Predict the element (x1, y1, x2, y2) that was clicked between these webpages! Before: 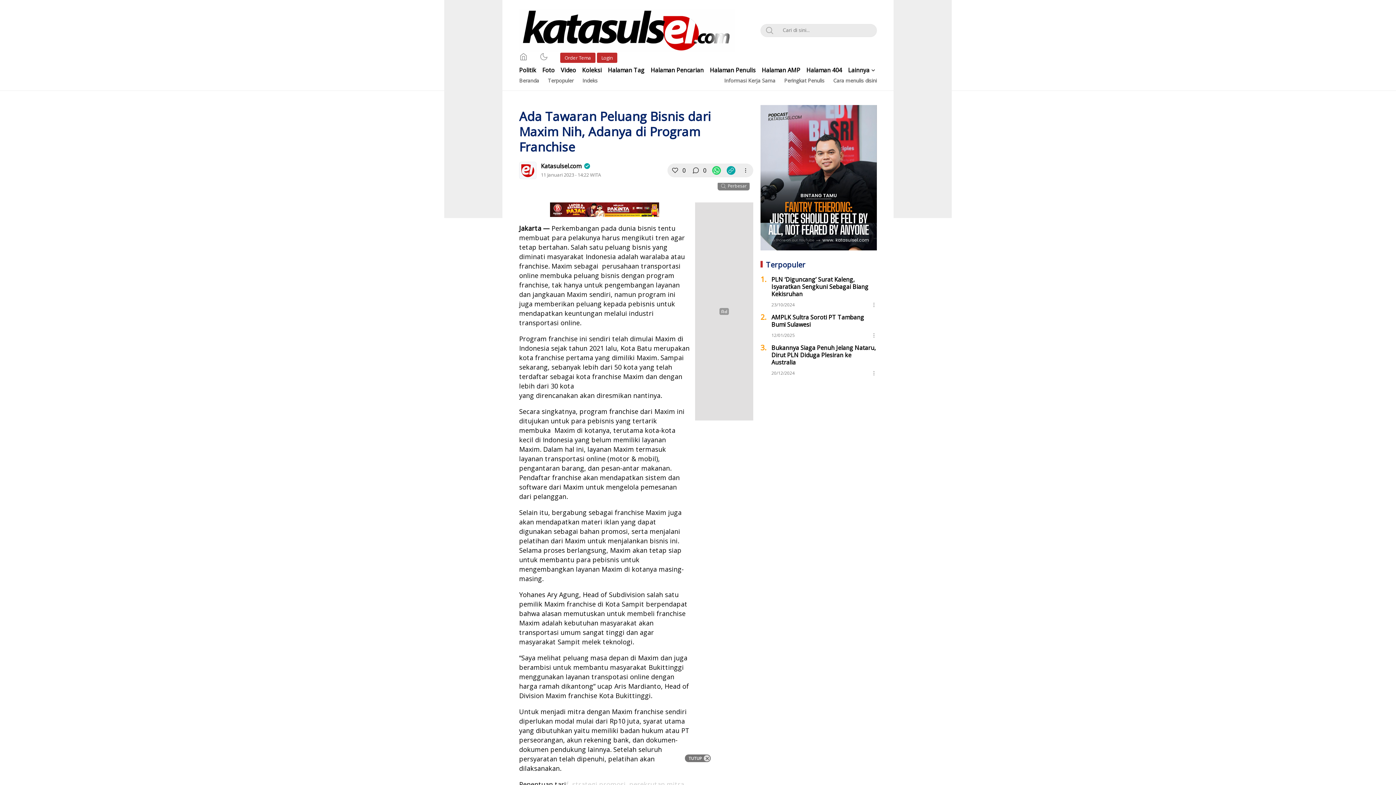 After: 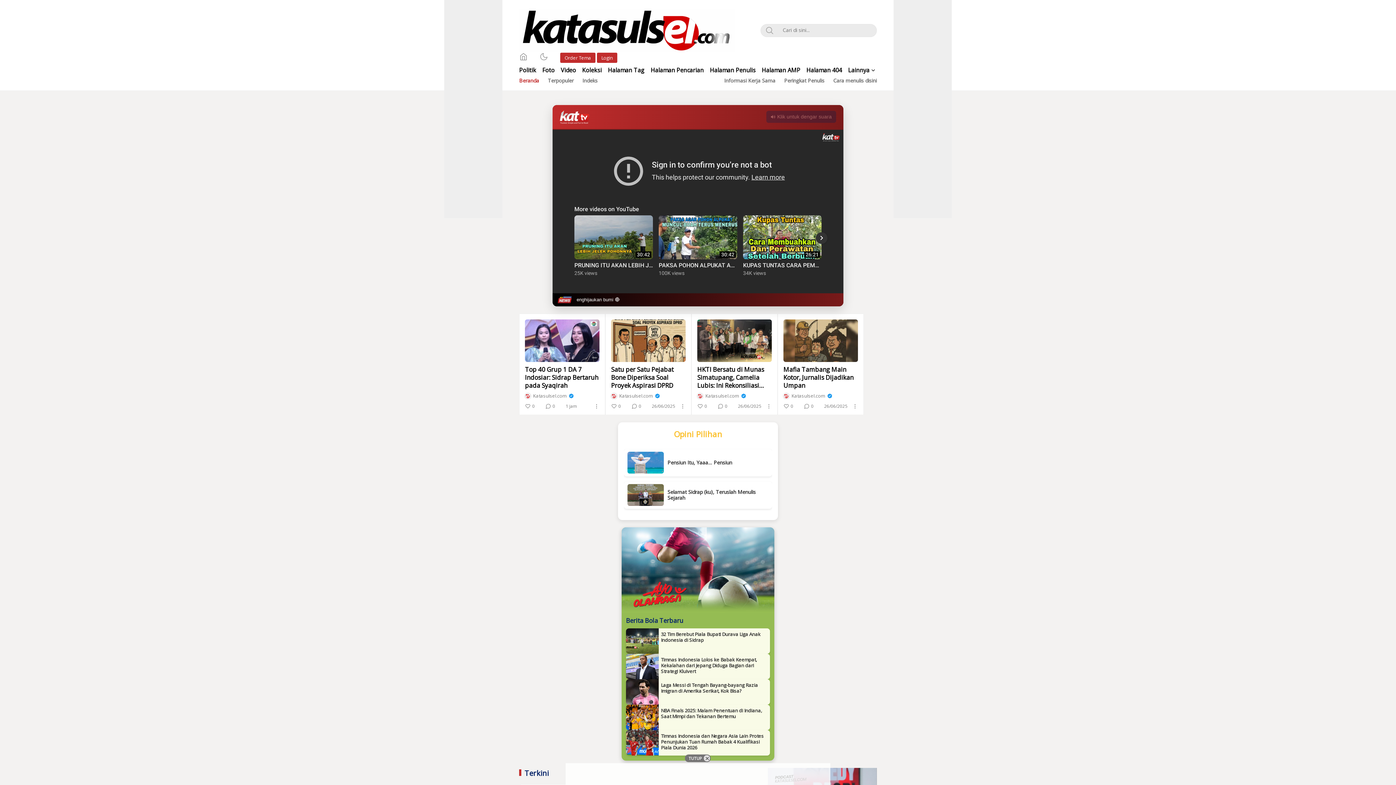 Action: label: Home bbox: (519, 52, 528, 61)